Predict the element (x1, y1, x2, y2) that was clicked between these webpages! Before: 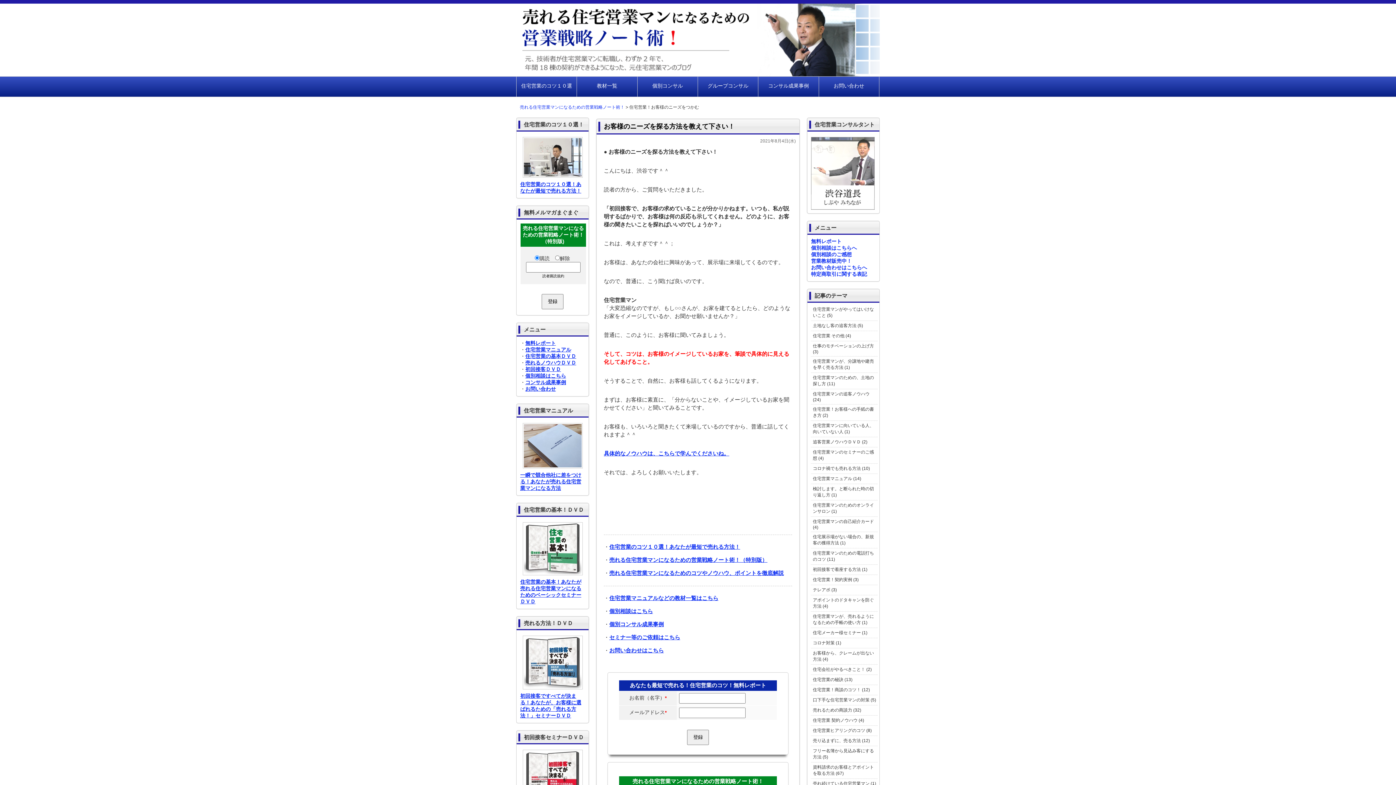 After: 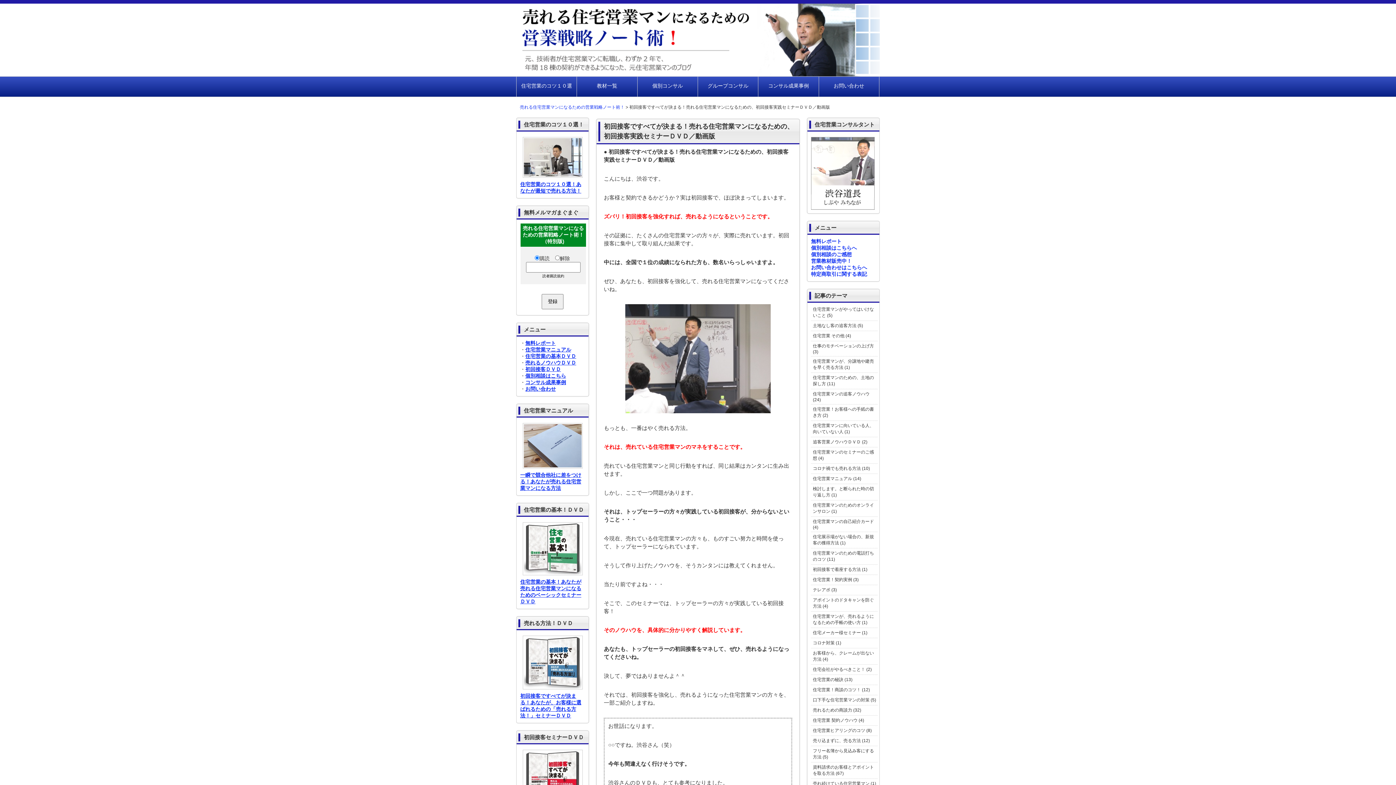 Action: bbox: (520, 750, 585, 803)